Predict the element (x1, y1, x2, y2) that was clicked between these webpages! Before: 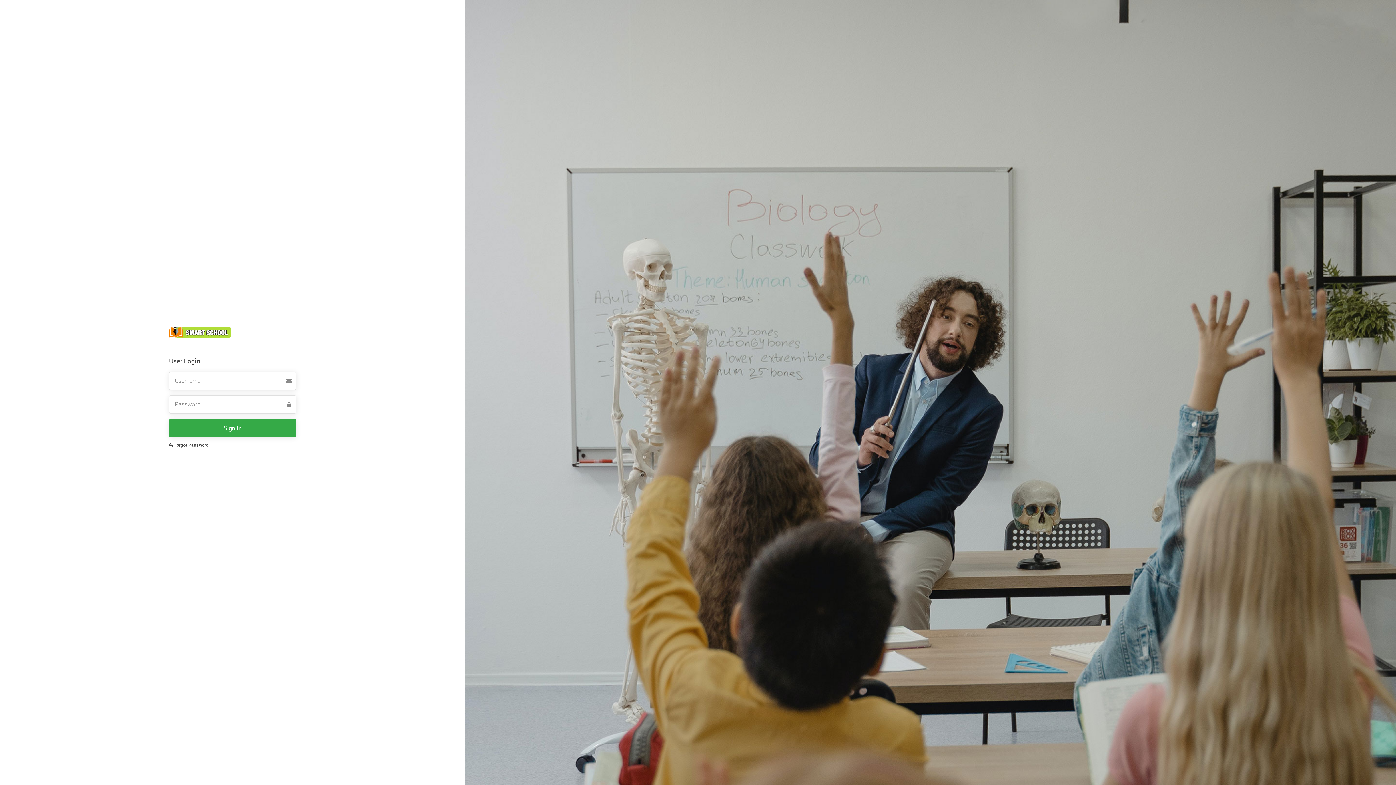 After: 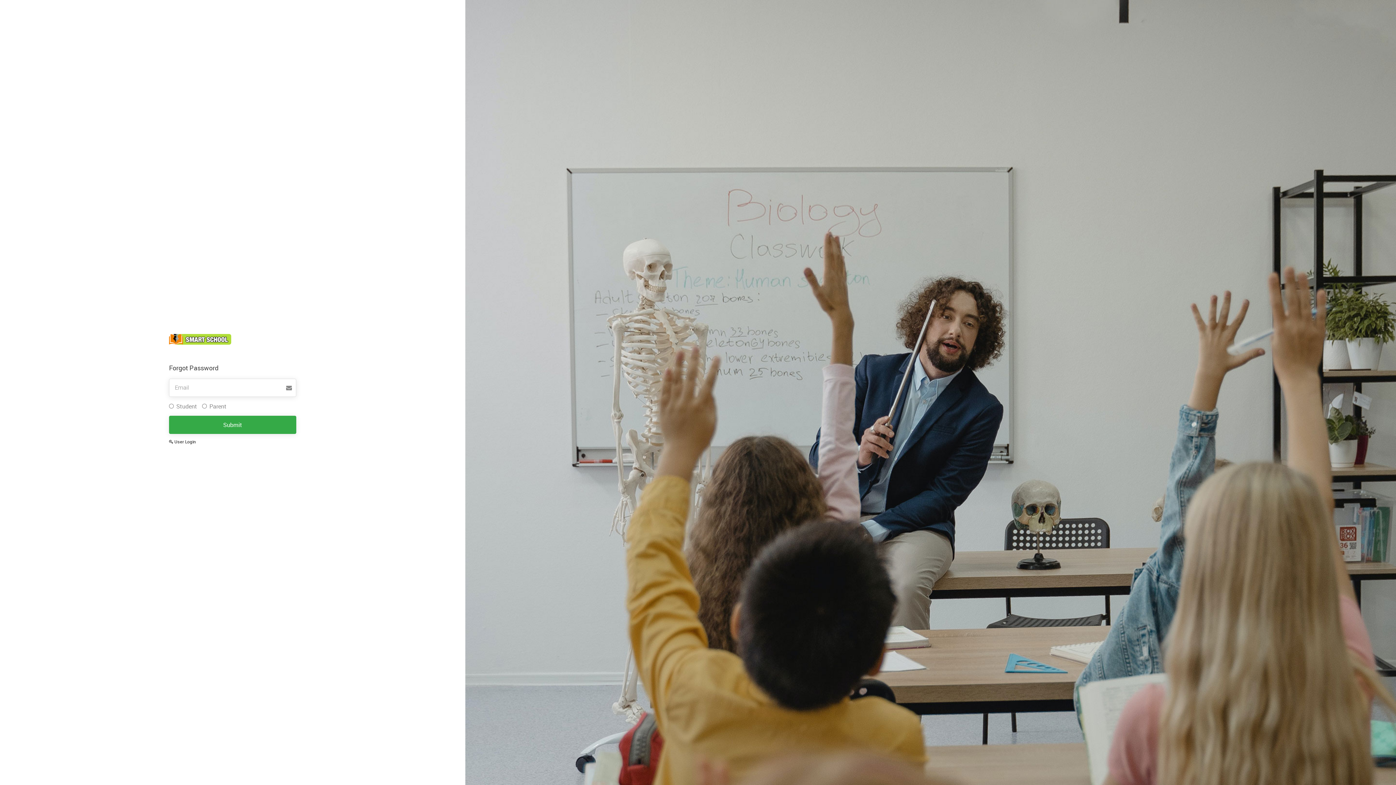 Action: label:  Forgot Password bbox: (169, 439, 208, 451)